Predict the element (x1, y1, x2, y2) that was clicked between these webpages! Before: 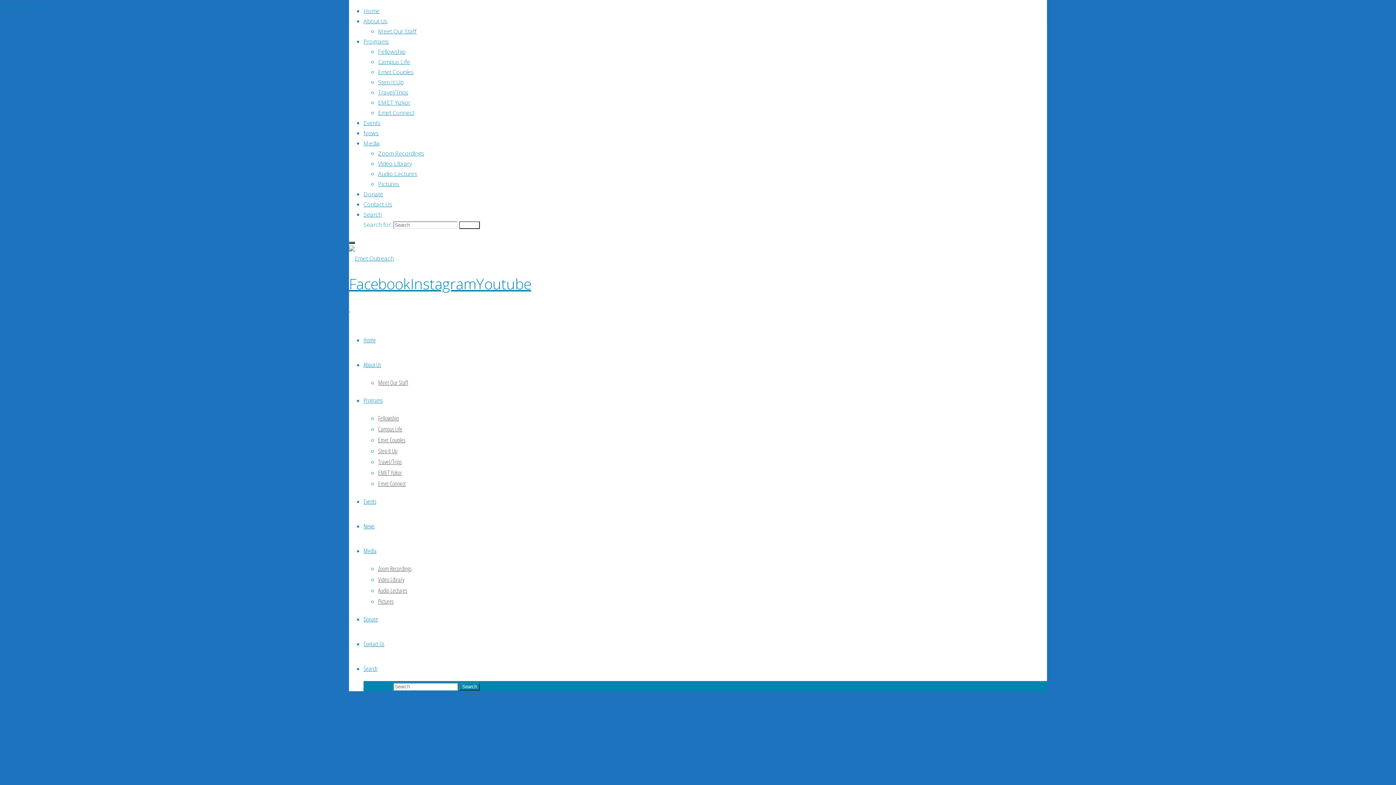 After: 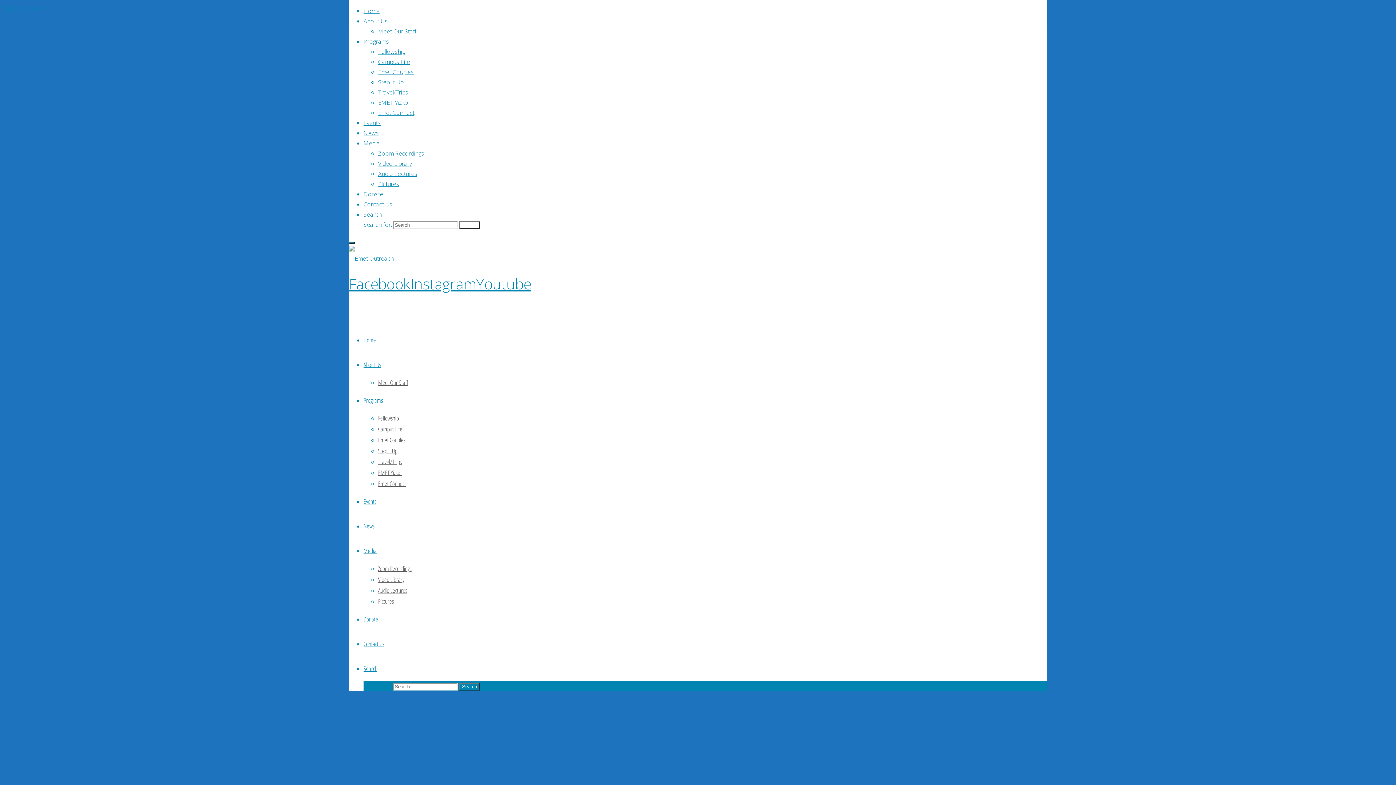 Action: label: Search bbox: (363, 664, 377, 673)